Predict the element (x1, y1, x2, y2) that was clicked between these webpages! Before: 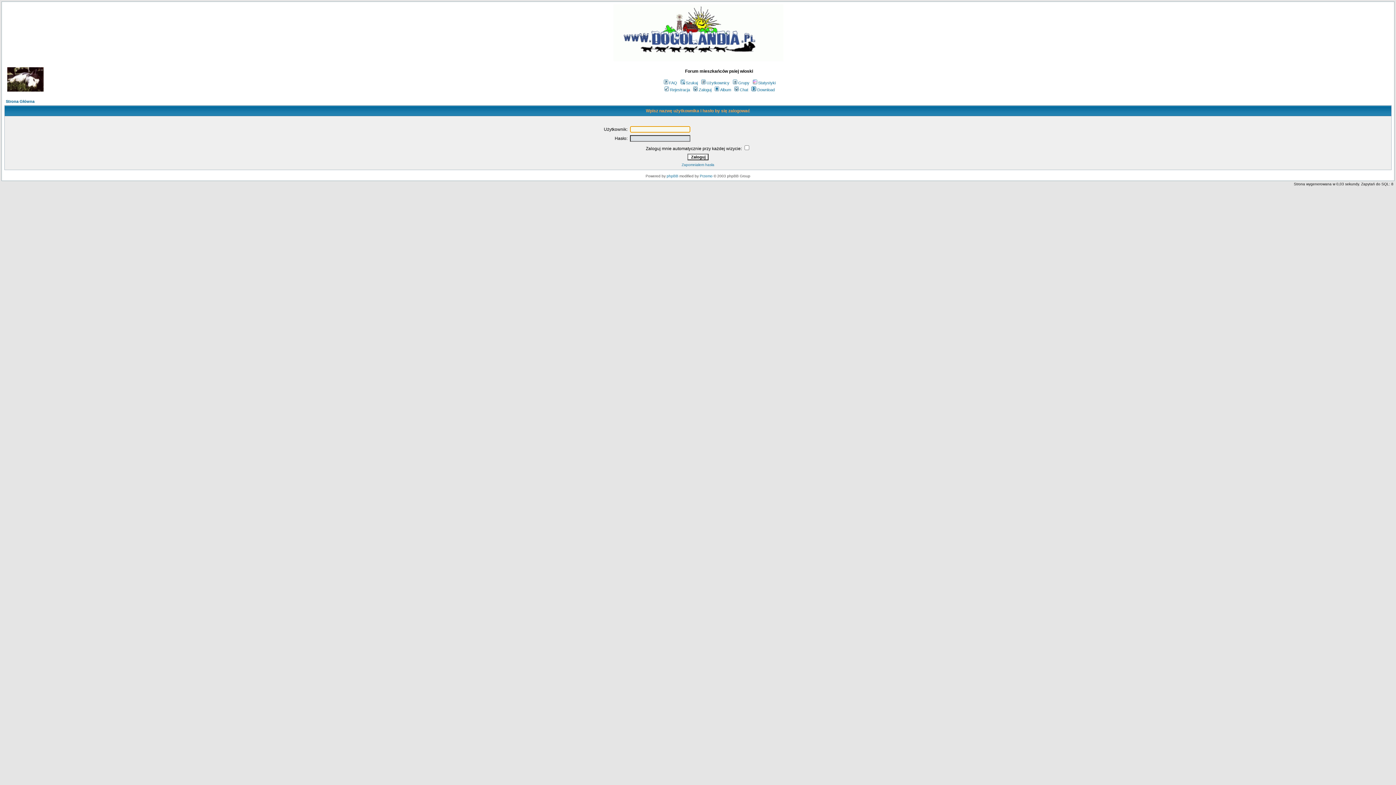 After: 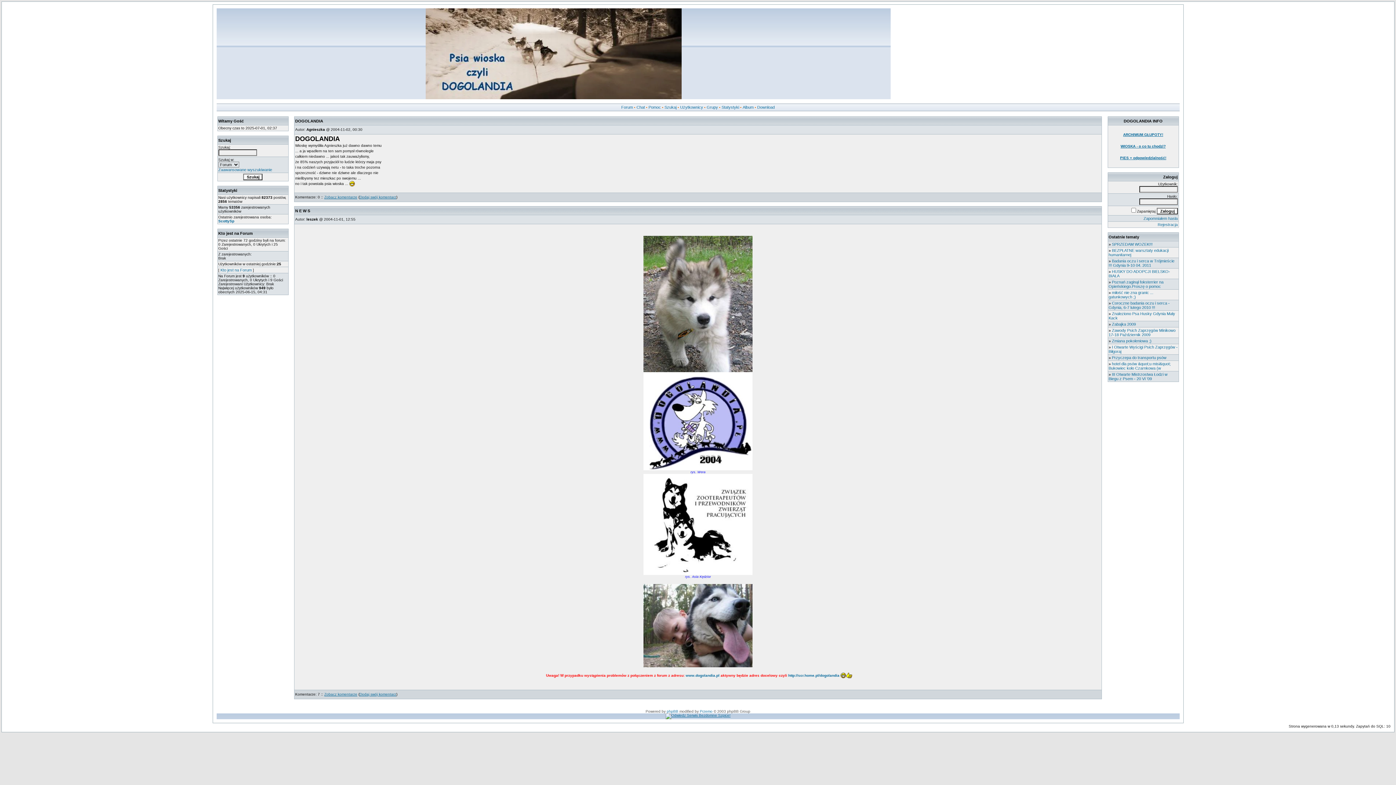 Action: bbox: (7, 88, 43, 92)